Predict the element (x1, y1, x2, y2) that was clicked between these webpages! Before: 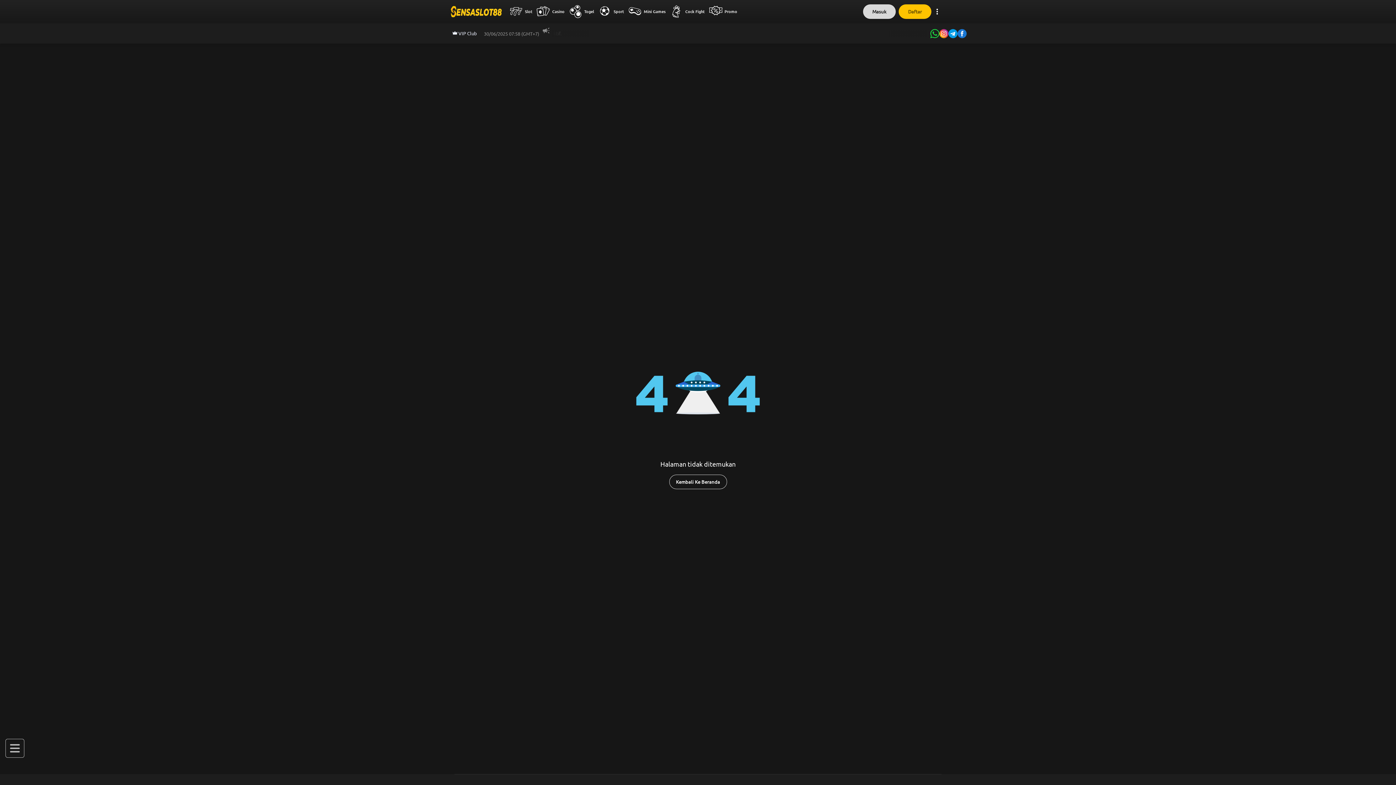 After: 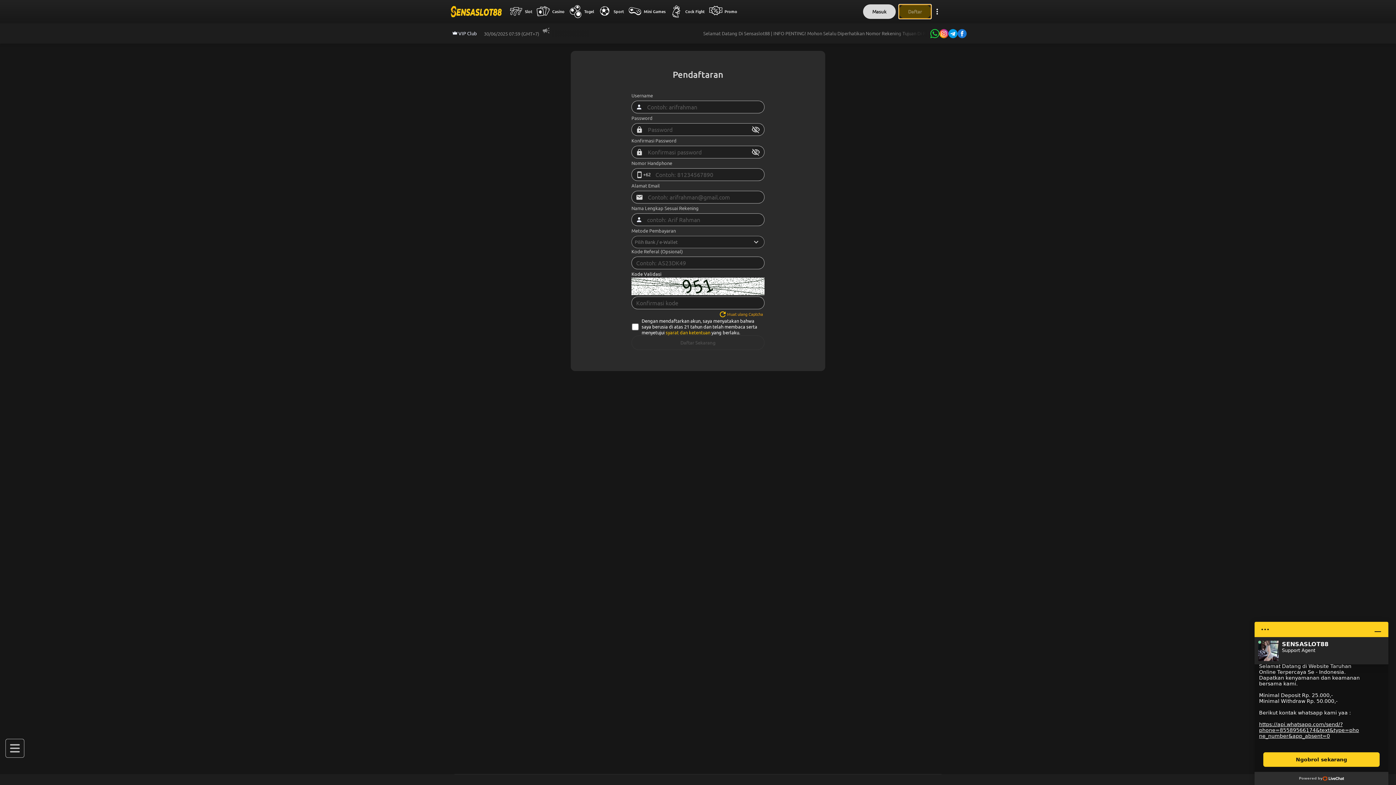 Action: label: Daftar bbox: (898, 4, 931, 18)